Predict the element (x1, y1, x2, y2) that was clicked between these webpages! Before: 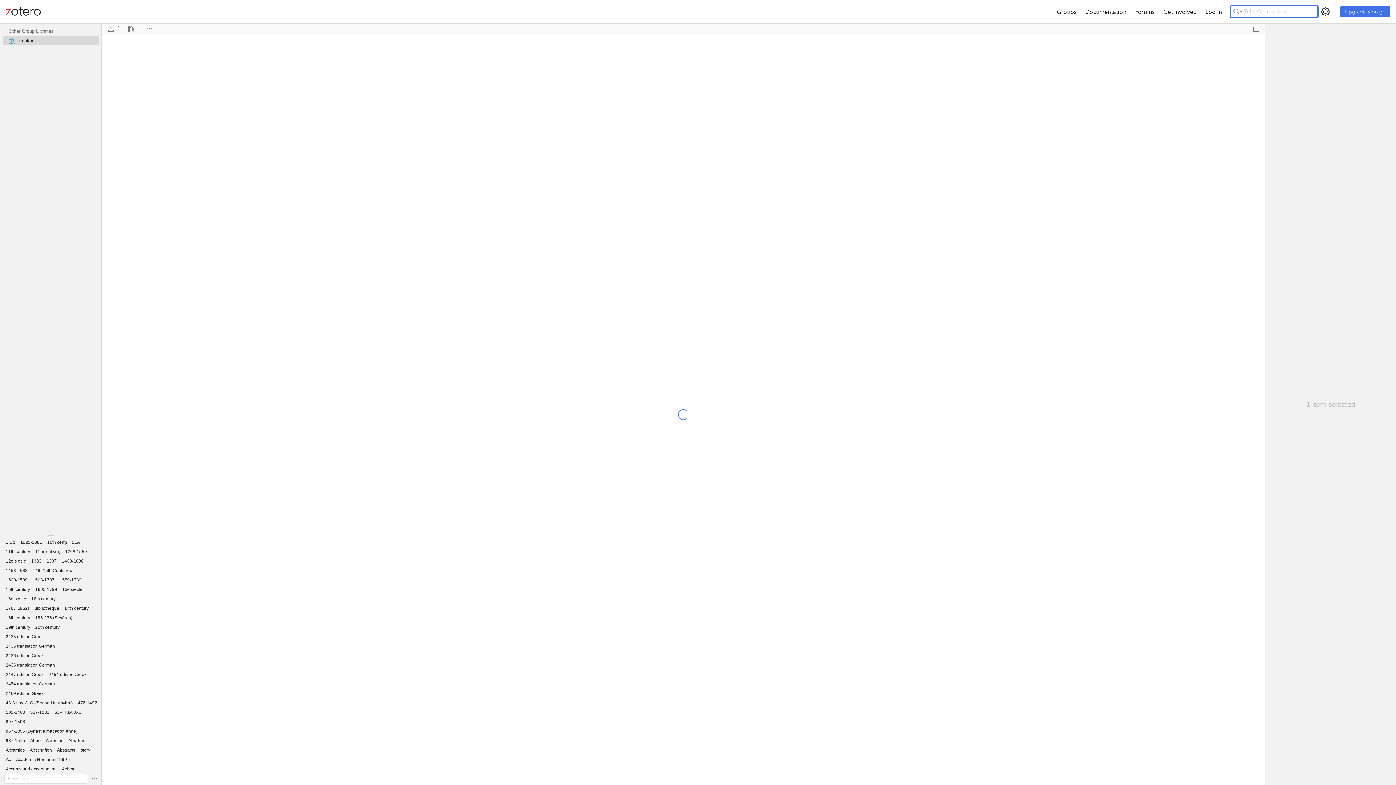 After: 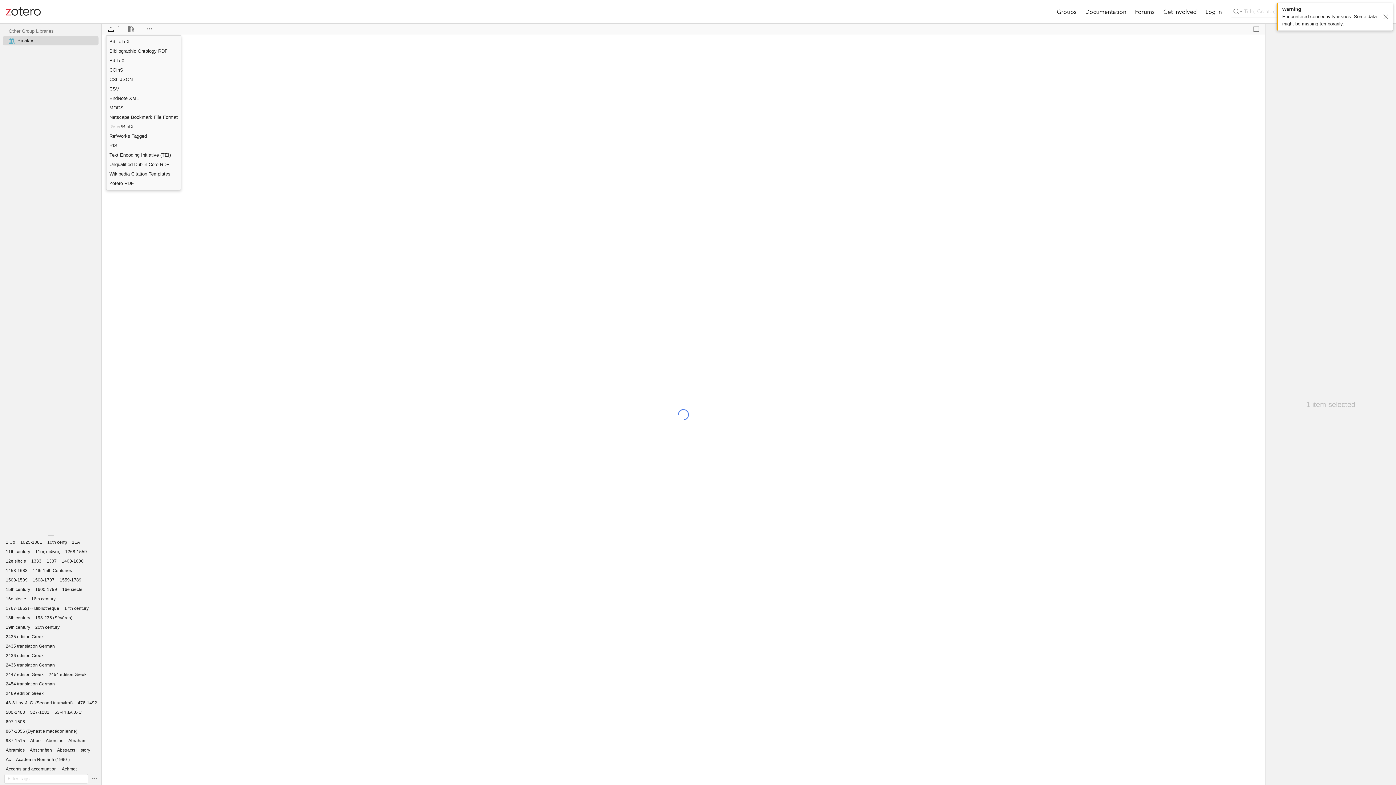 Action: bbox: (106, 24, 115, 33)